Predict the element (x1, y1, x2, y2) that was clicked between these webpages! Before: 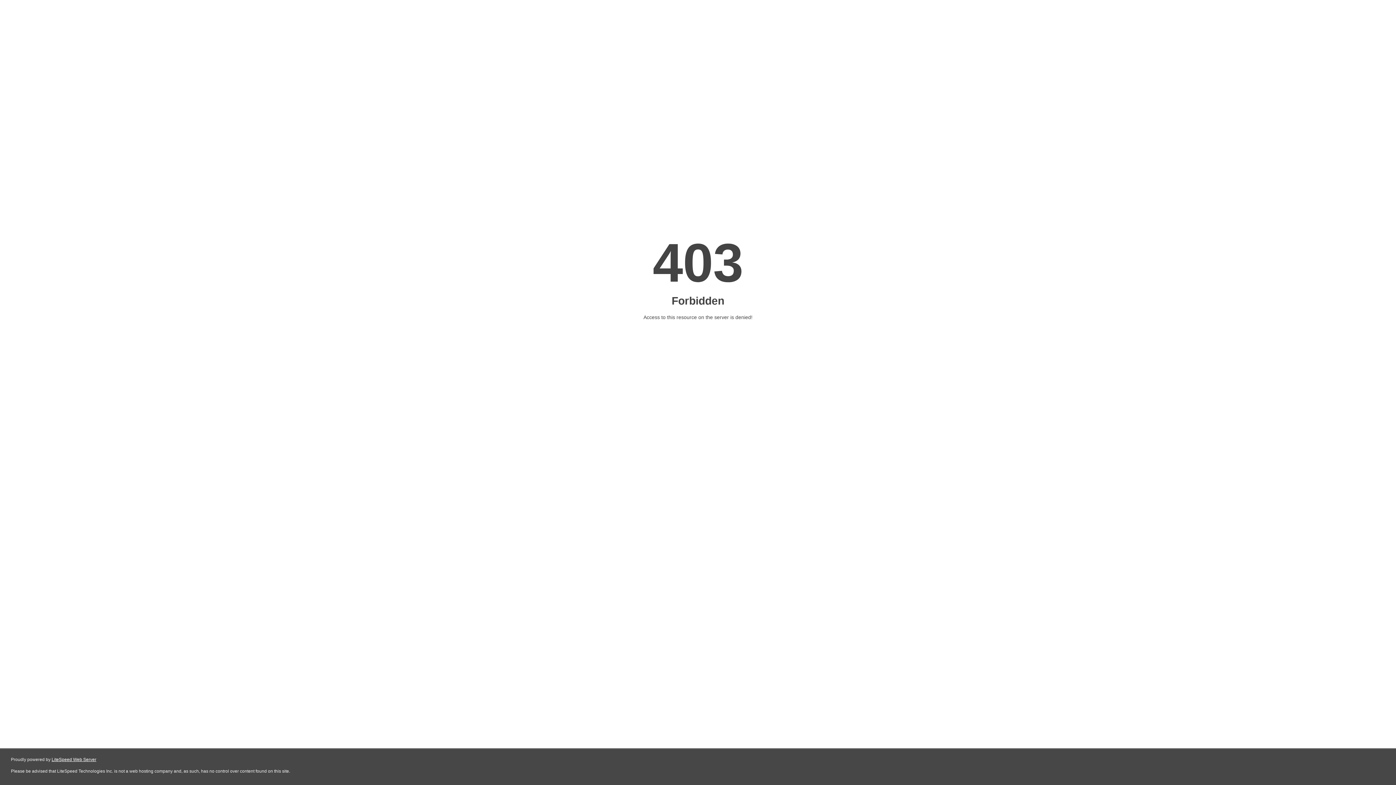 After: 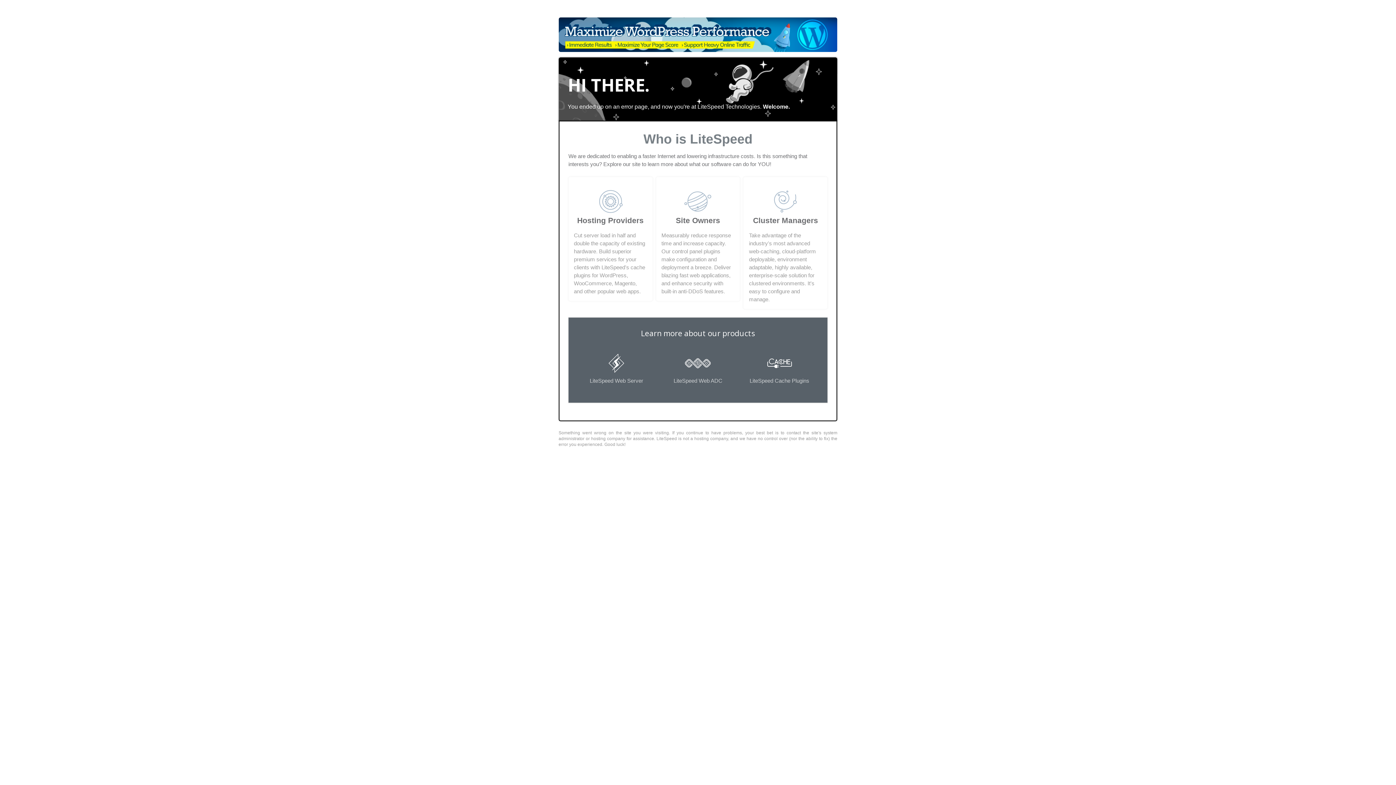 Action: label: LiteSpeed Web Server bbox: (51, 757, 96, 762)